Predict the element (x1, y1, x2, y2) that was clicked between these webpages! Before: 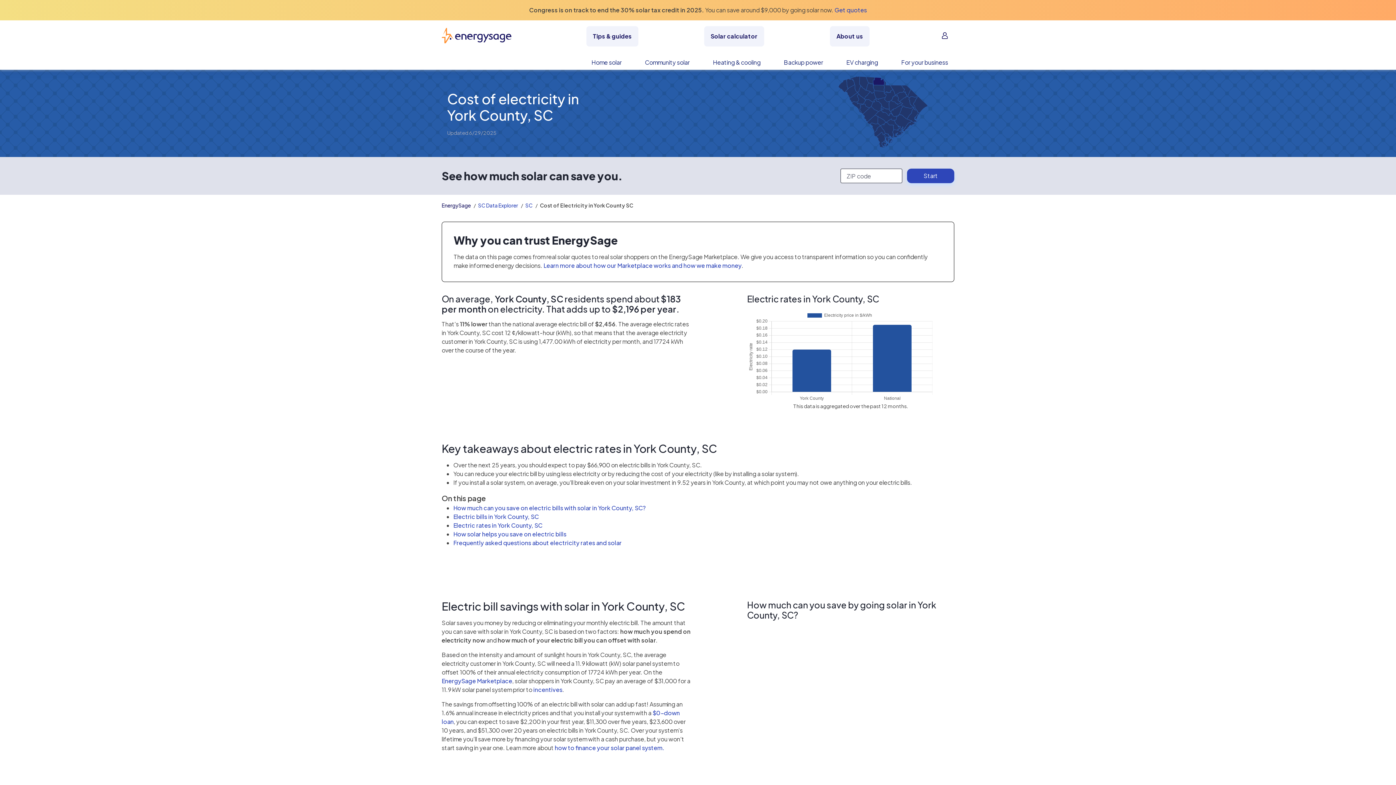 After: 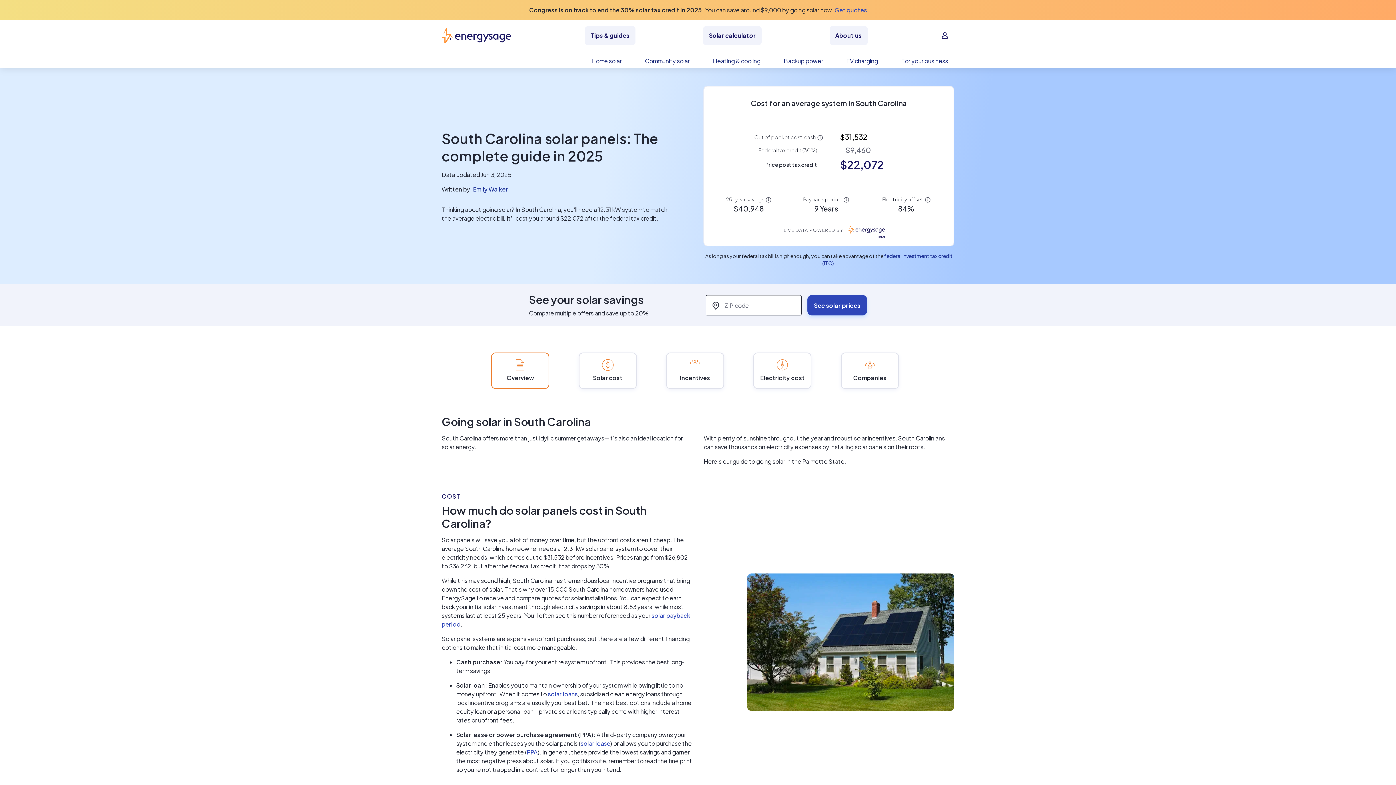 Action: label: SC Data Explorer bbox: (478, 202, 518, 208)